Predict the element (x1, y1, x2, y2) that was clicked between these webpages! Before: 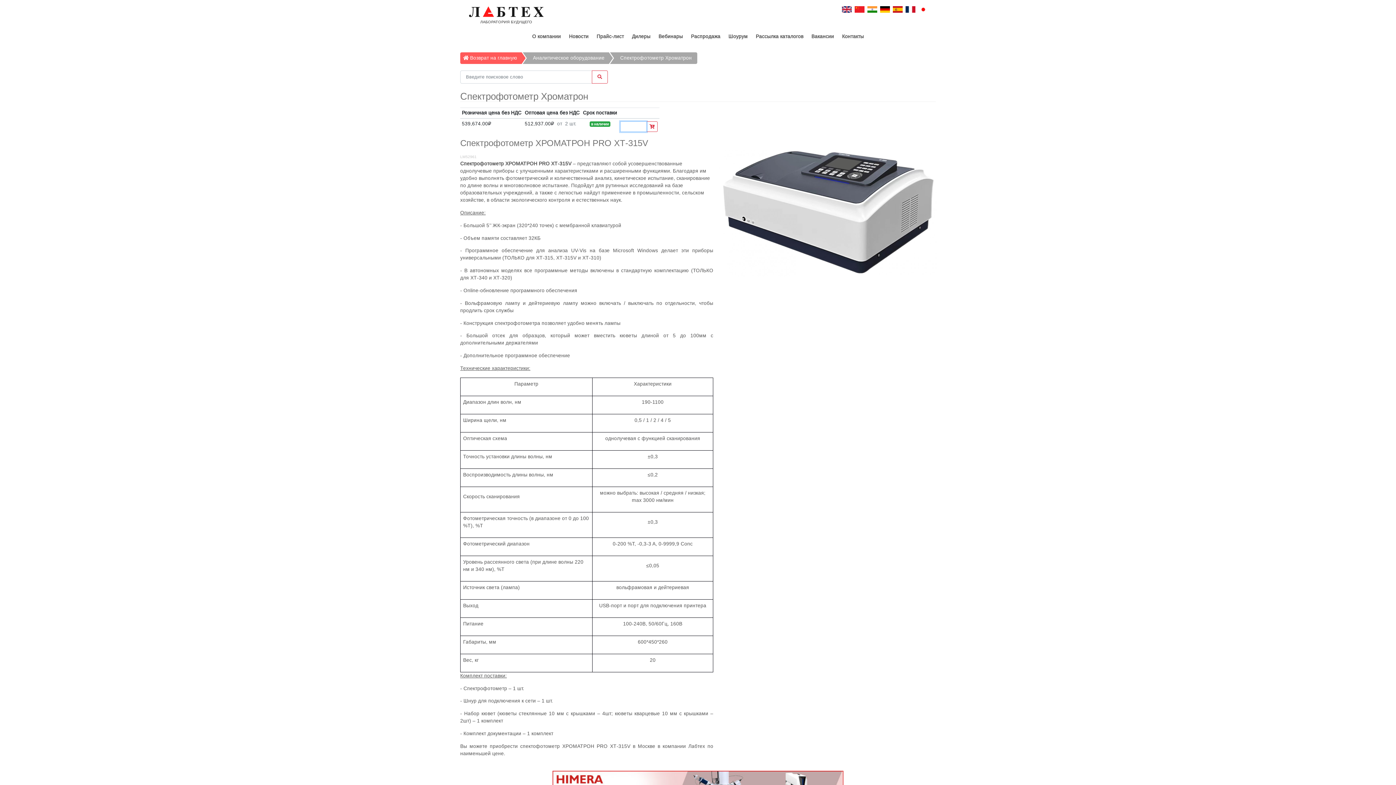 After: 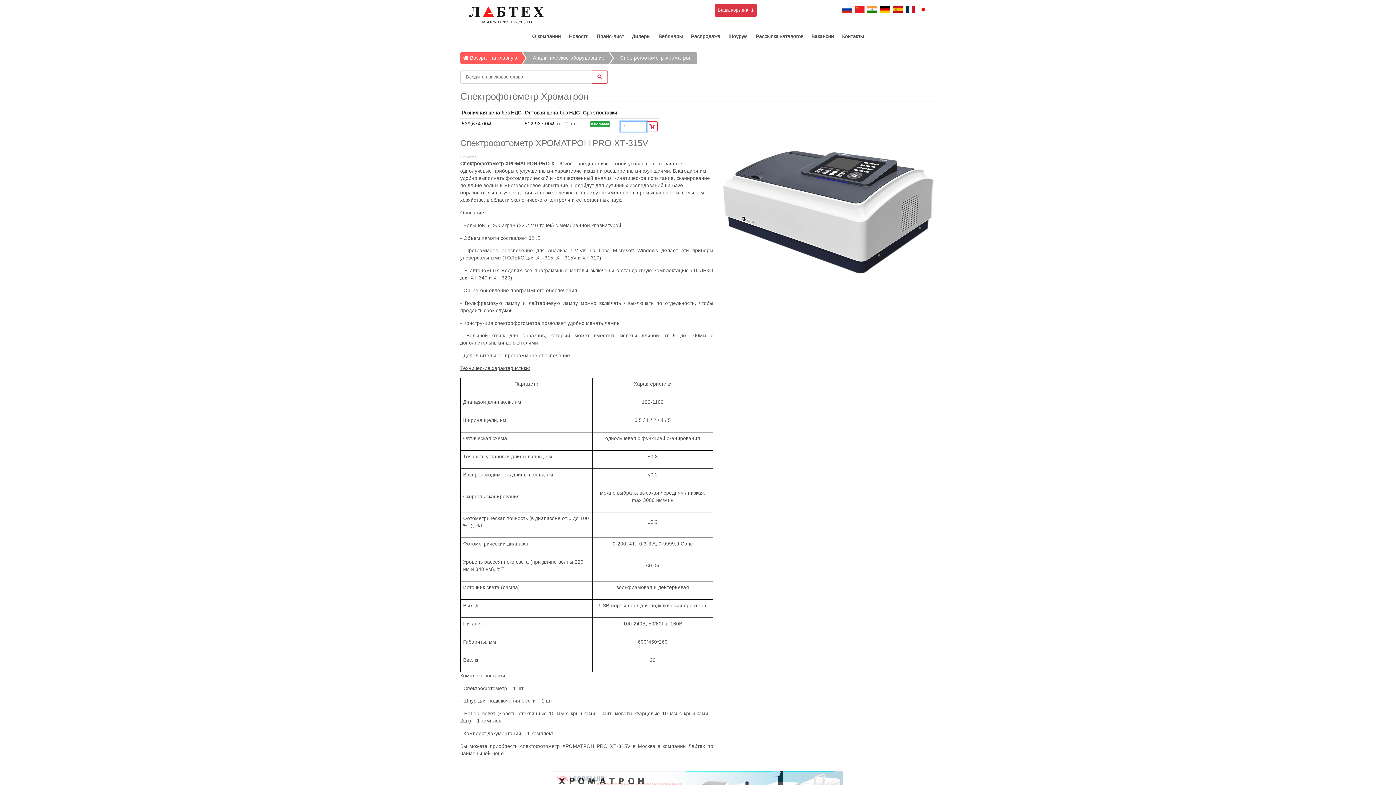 Action: bbox: (646, 121, 657, 132)